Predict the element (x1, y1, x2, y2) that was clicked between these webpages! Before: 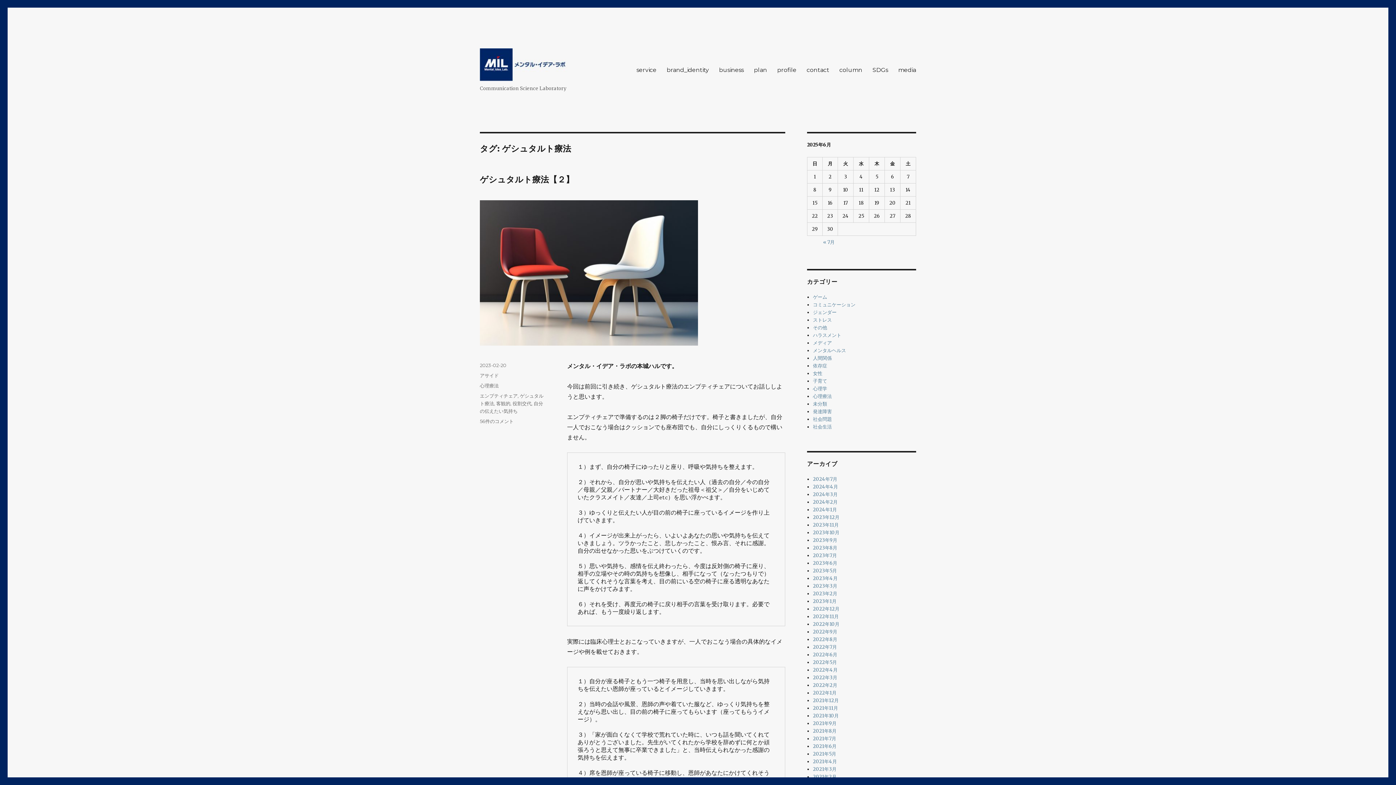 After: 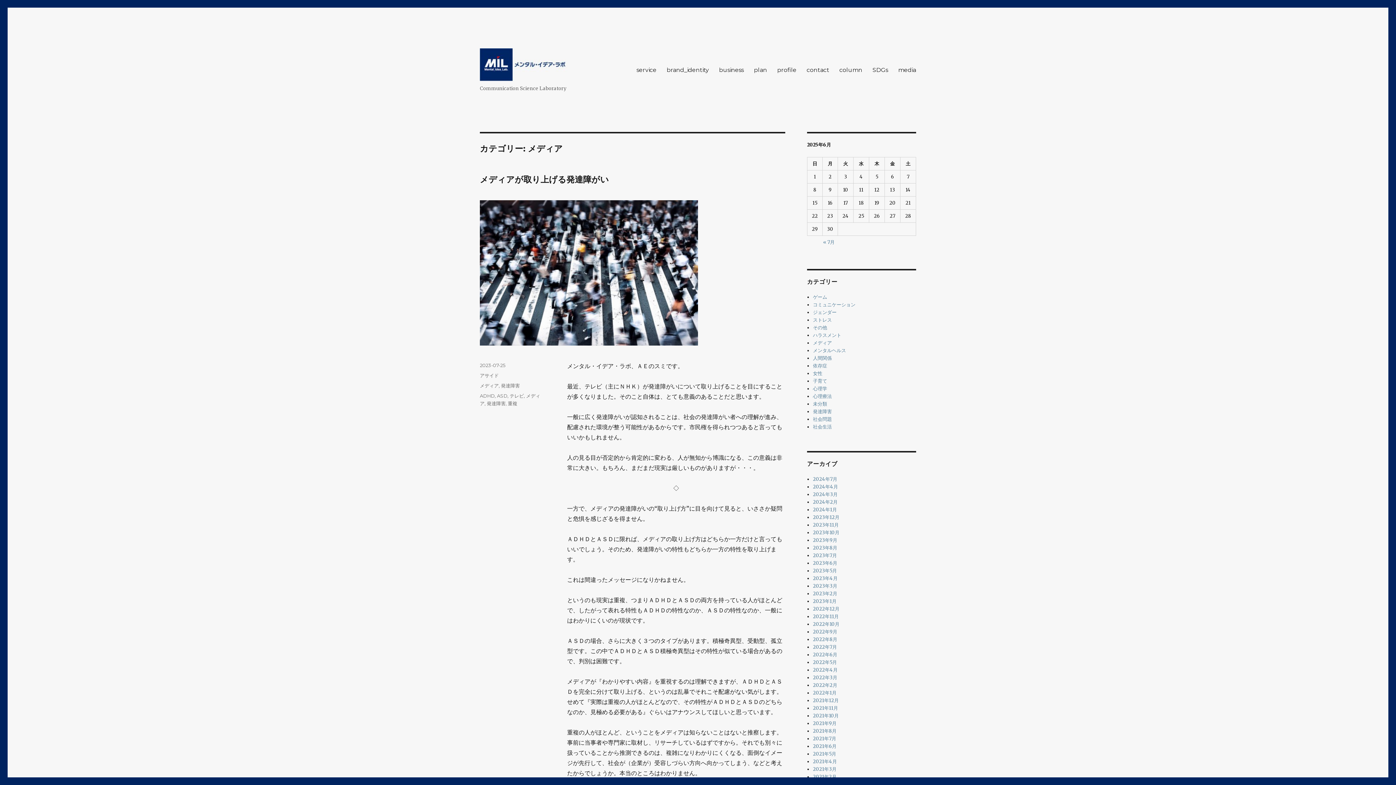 Action: bbox: (813, 339, 832, 346) label: メディア